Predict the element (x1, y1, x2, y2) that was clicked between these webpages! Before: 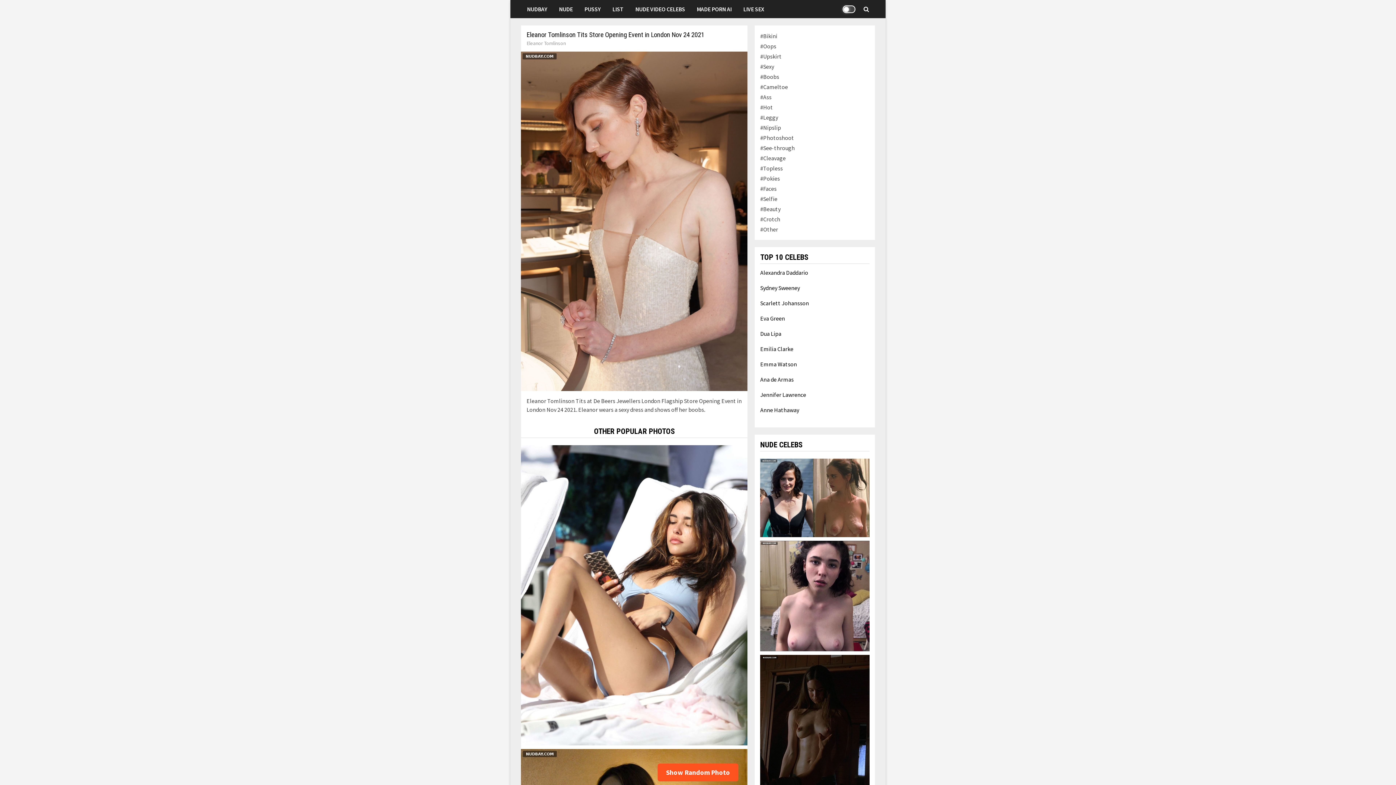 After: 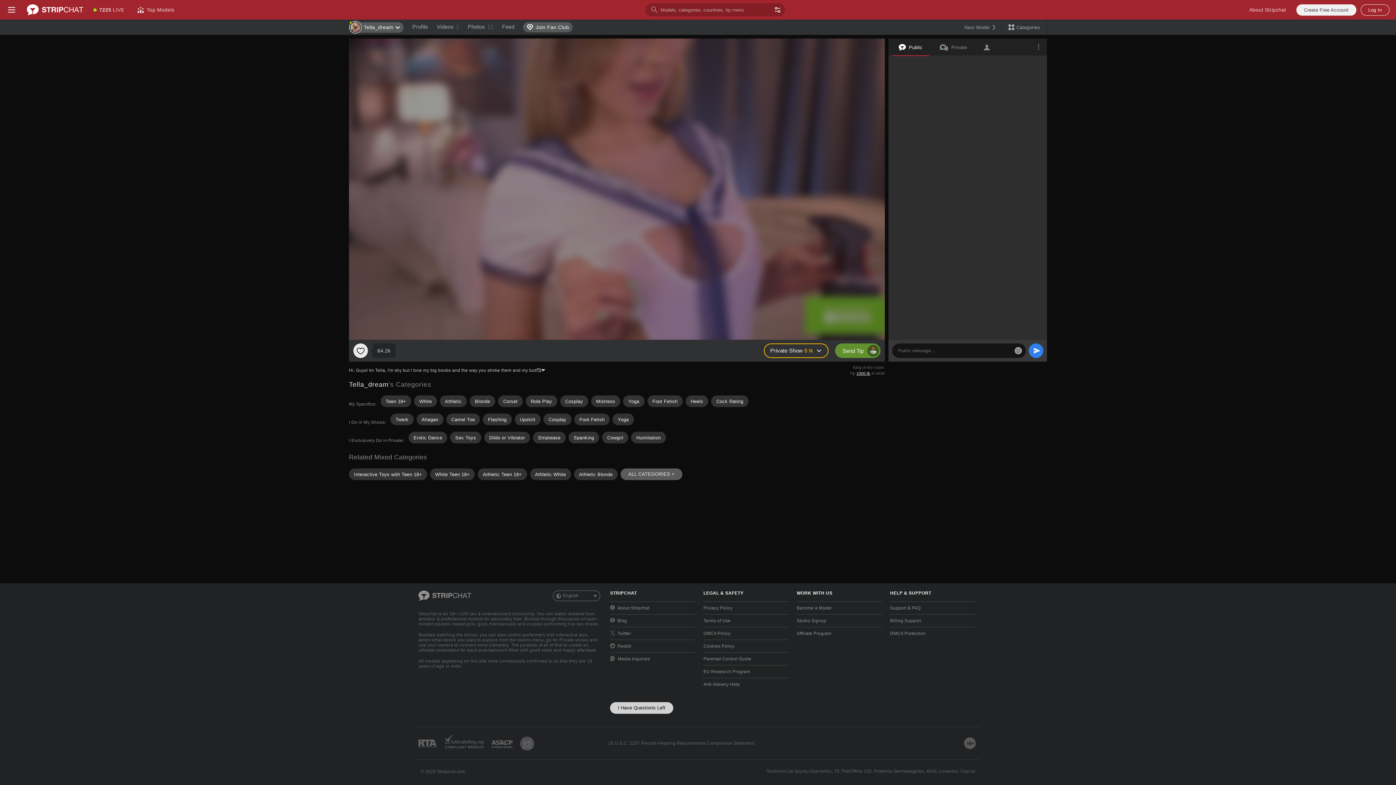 Action: bbox: (521, 51, 747, 391)